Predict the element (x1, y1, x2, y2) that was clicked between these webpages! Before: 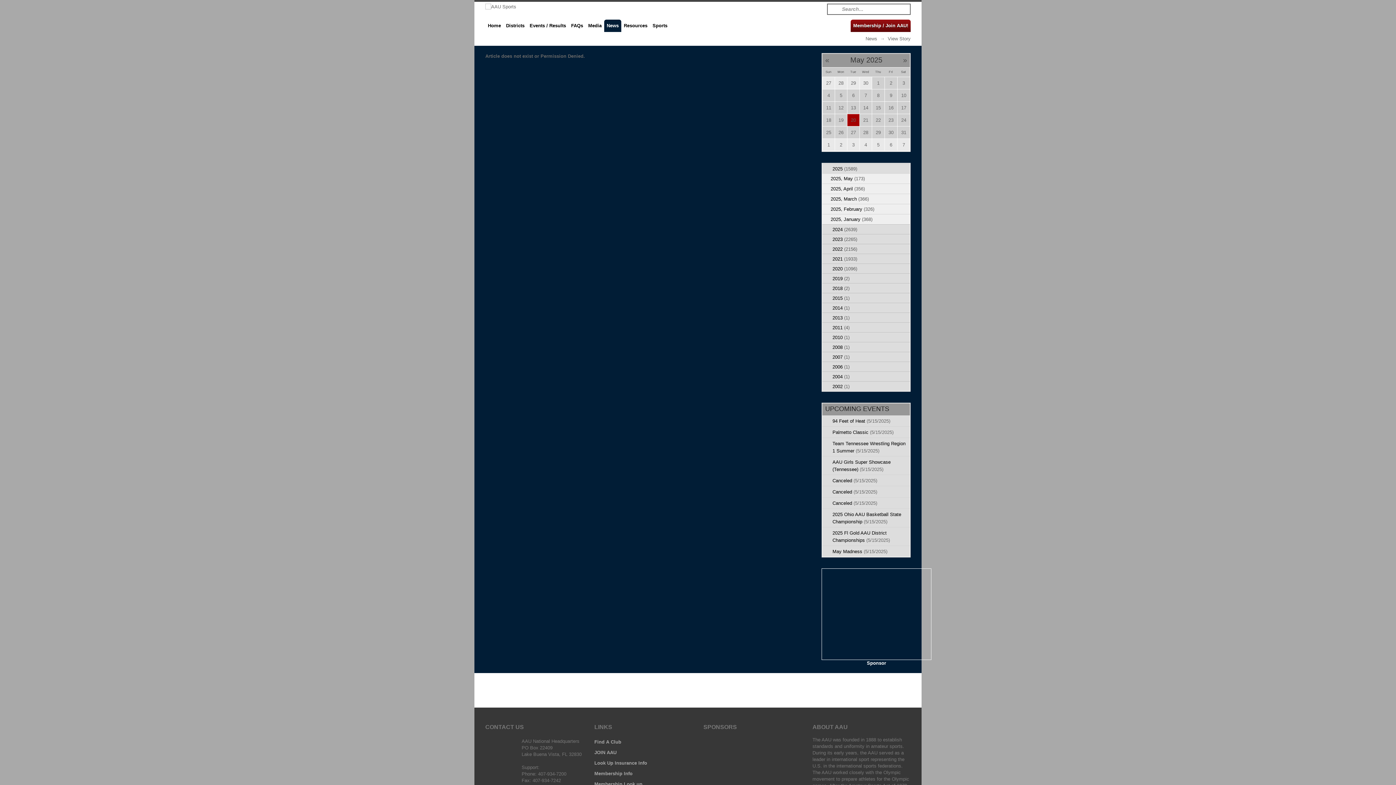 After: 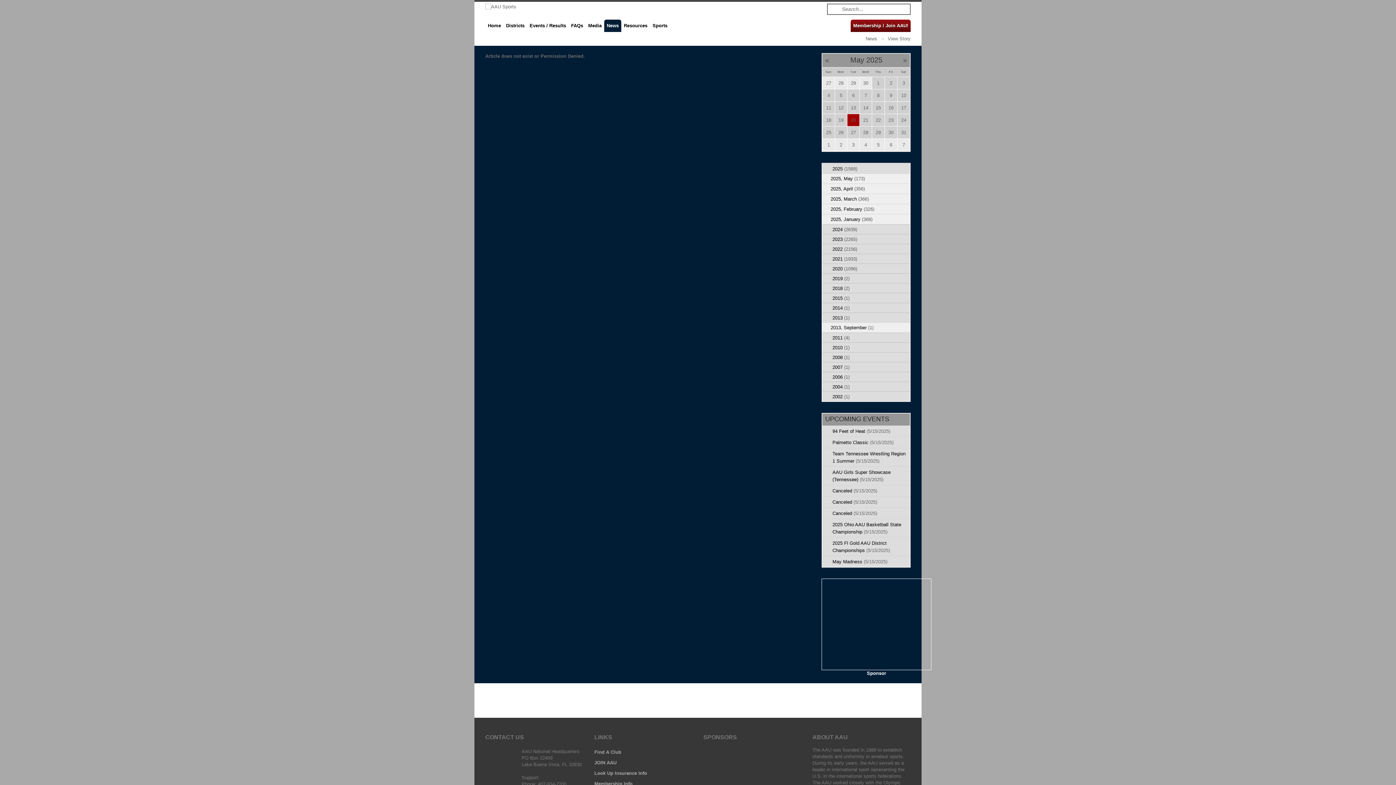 Action: label: Expand/Collapse bbox: (903, 316, 908, 319)